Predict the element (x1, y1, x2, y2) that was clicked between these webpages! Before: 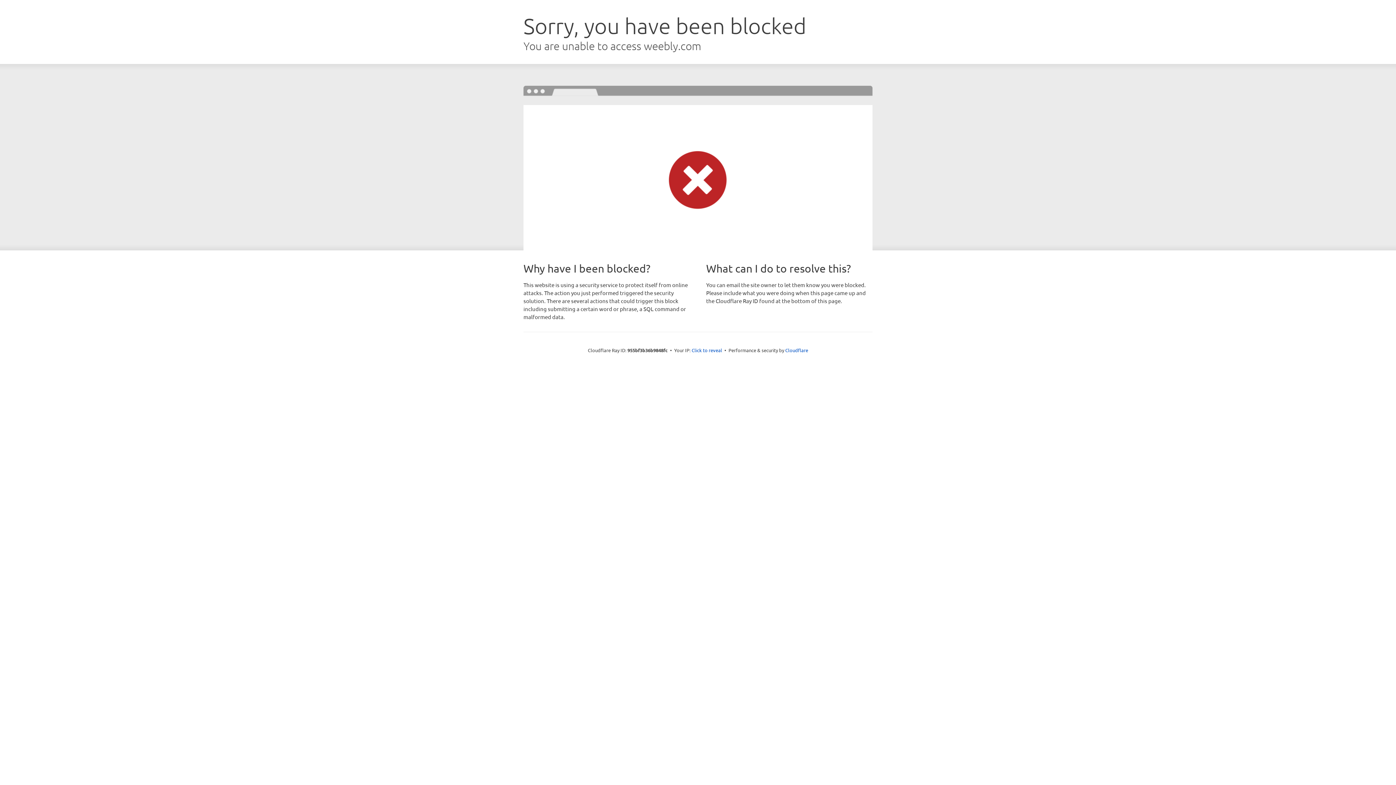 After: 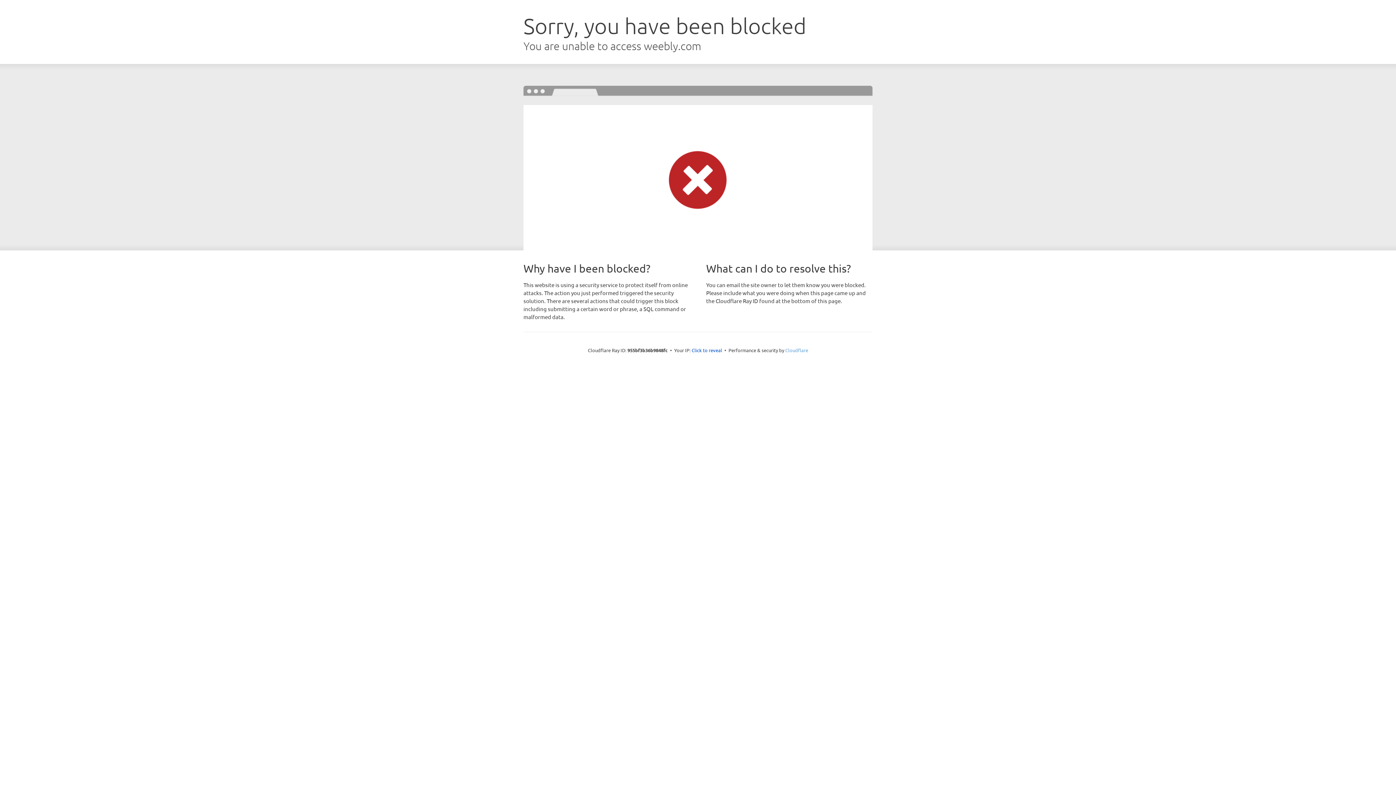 Action: label: Cloudflare bbox: (785, 347, 808, 353)